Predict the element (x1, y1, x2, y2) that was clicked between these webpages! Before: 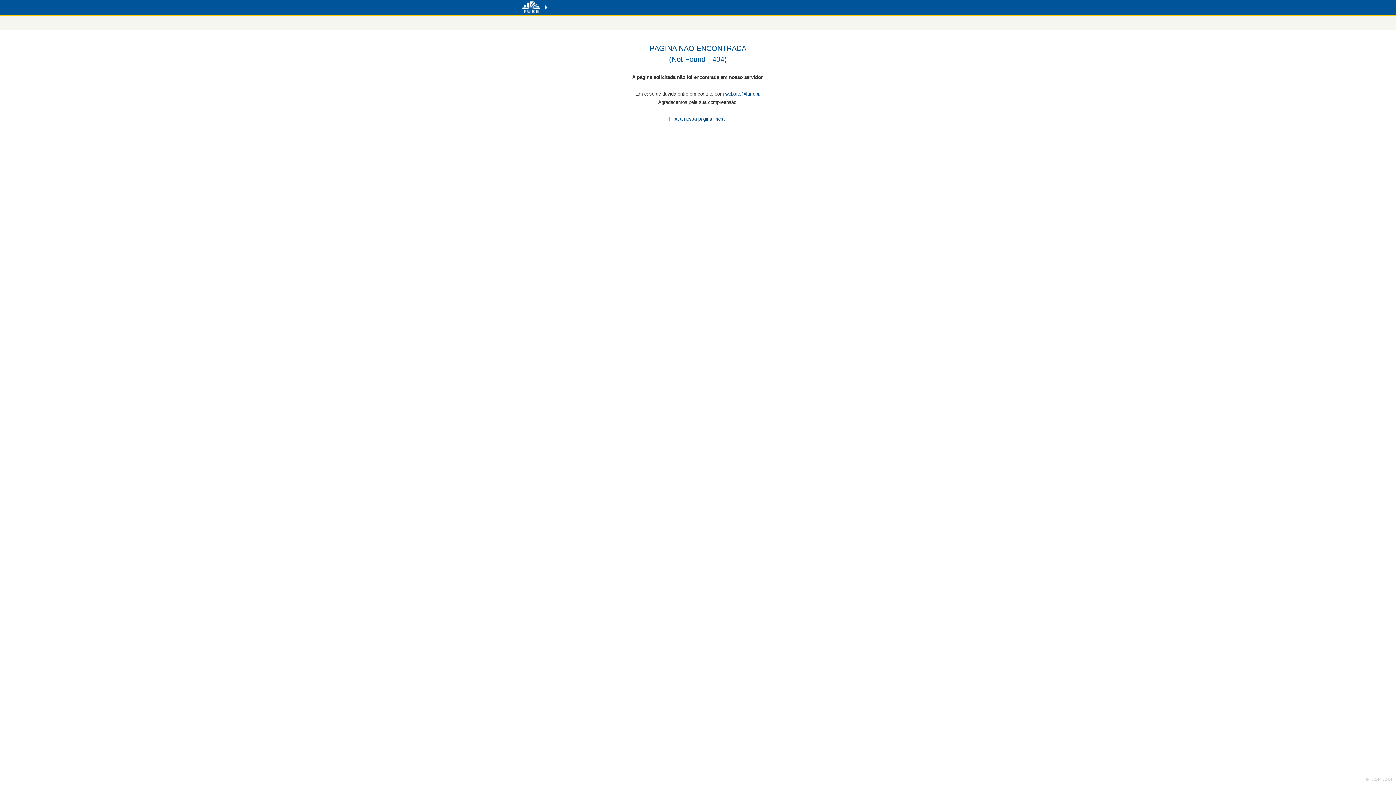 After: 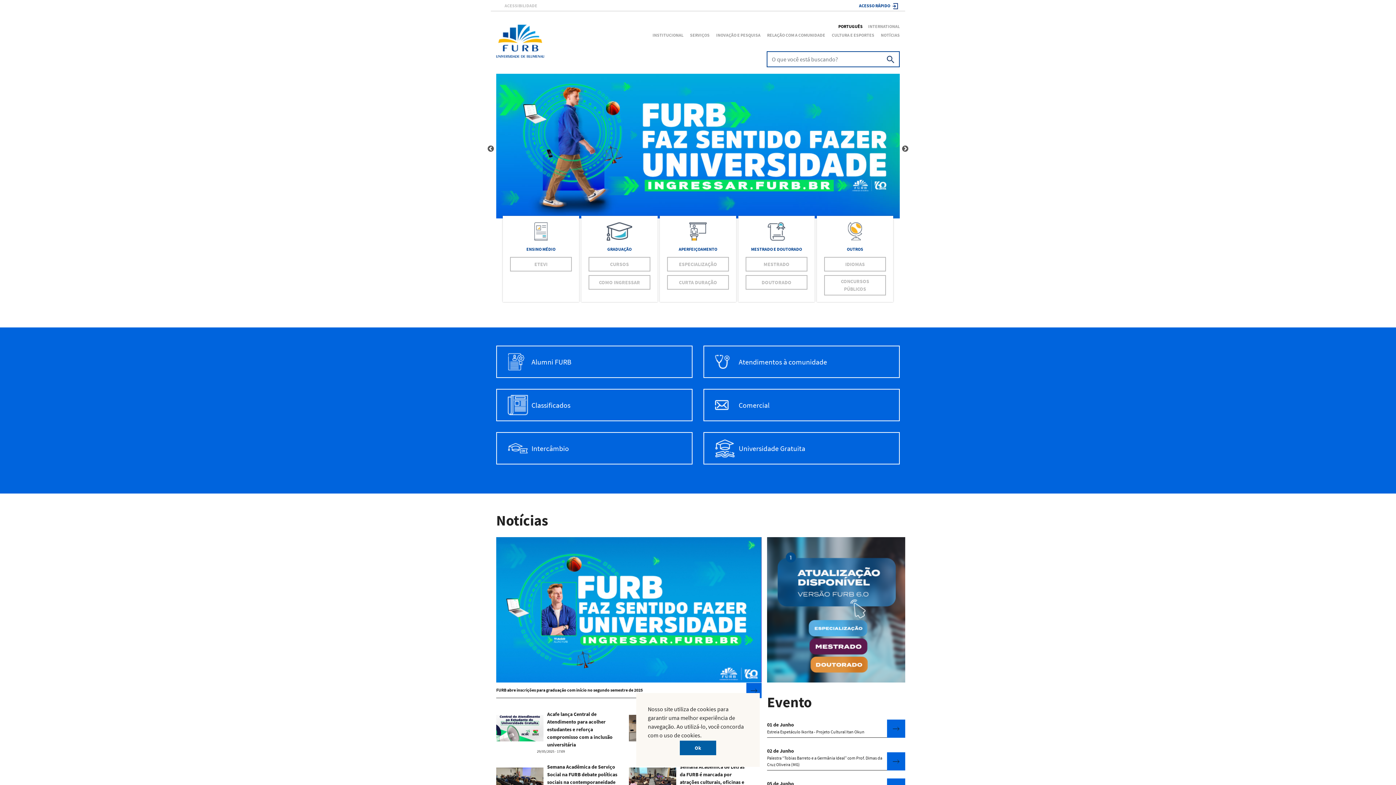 Action: bbox: (520, 10, 542, 15)